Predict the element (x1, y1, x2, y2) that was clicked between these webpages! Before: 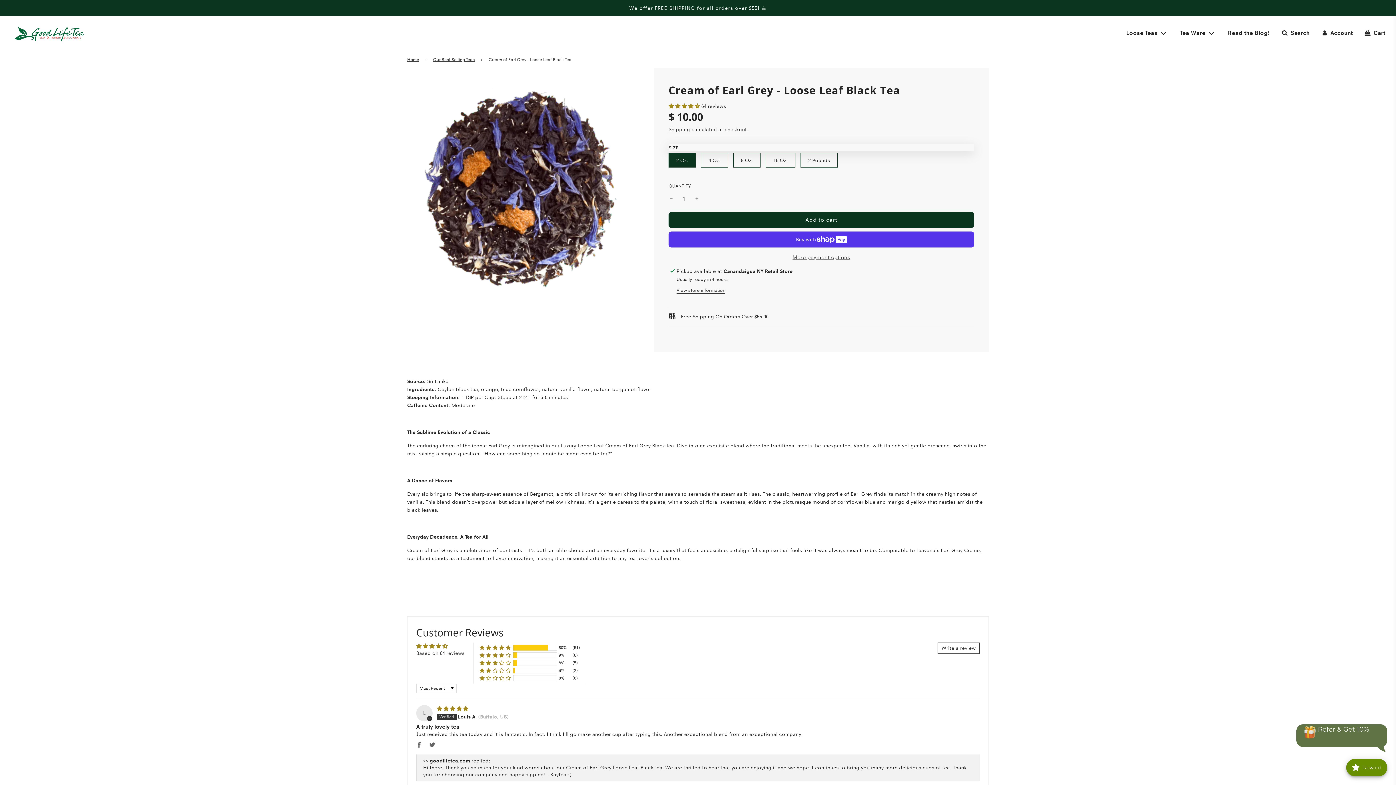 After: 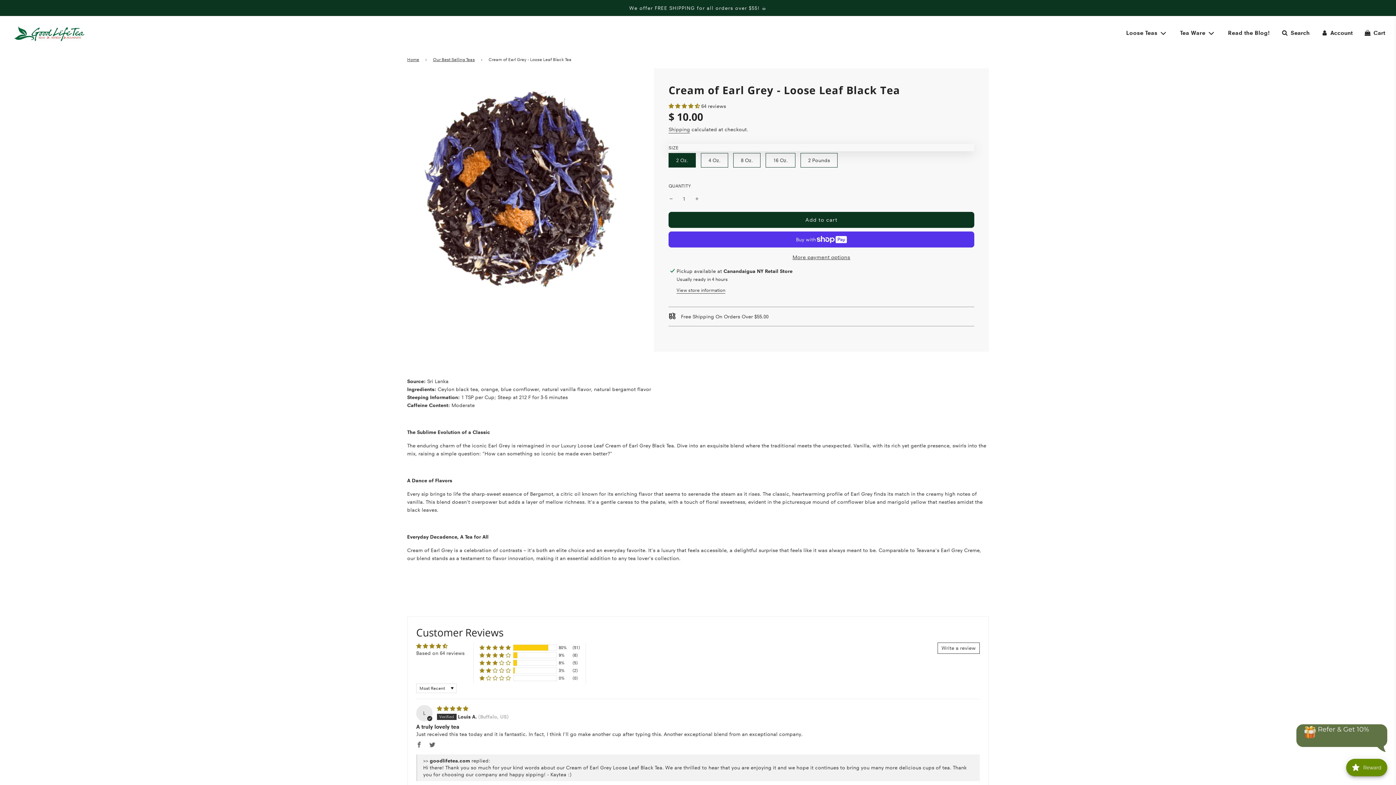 Action: label: Based on 64 reviews bbox: (416, 650, 464, 656)